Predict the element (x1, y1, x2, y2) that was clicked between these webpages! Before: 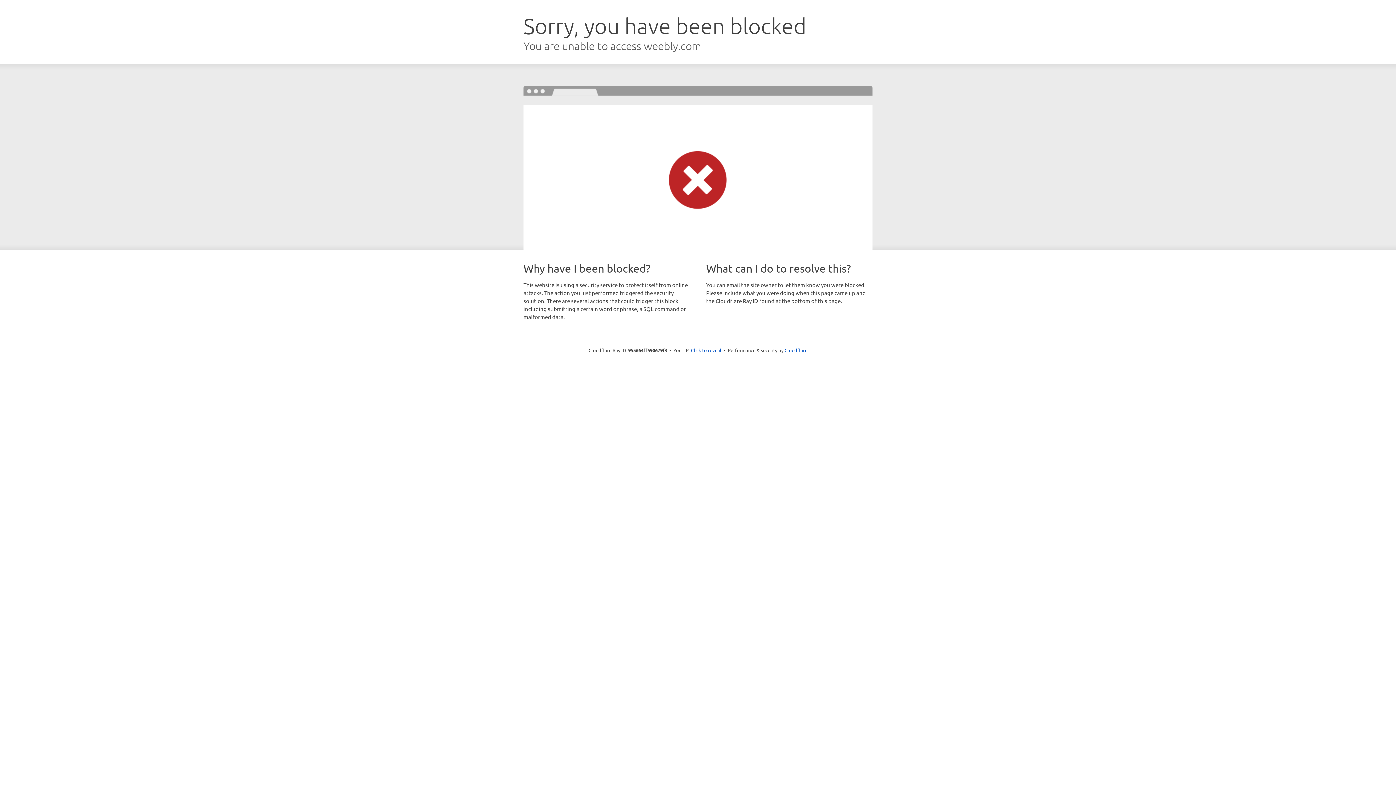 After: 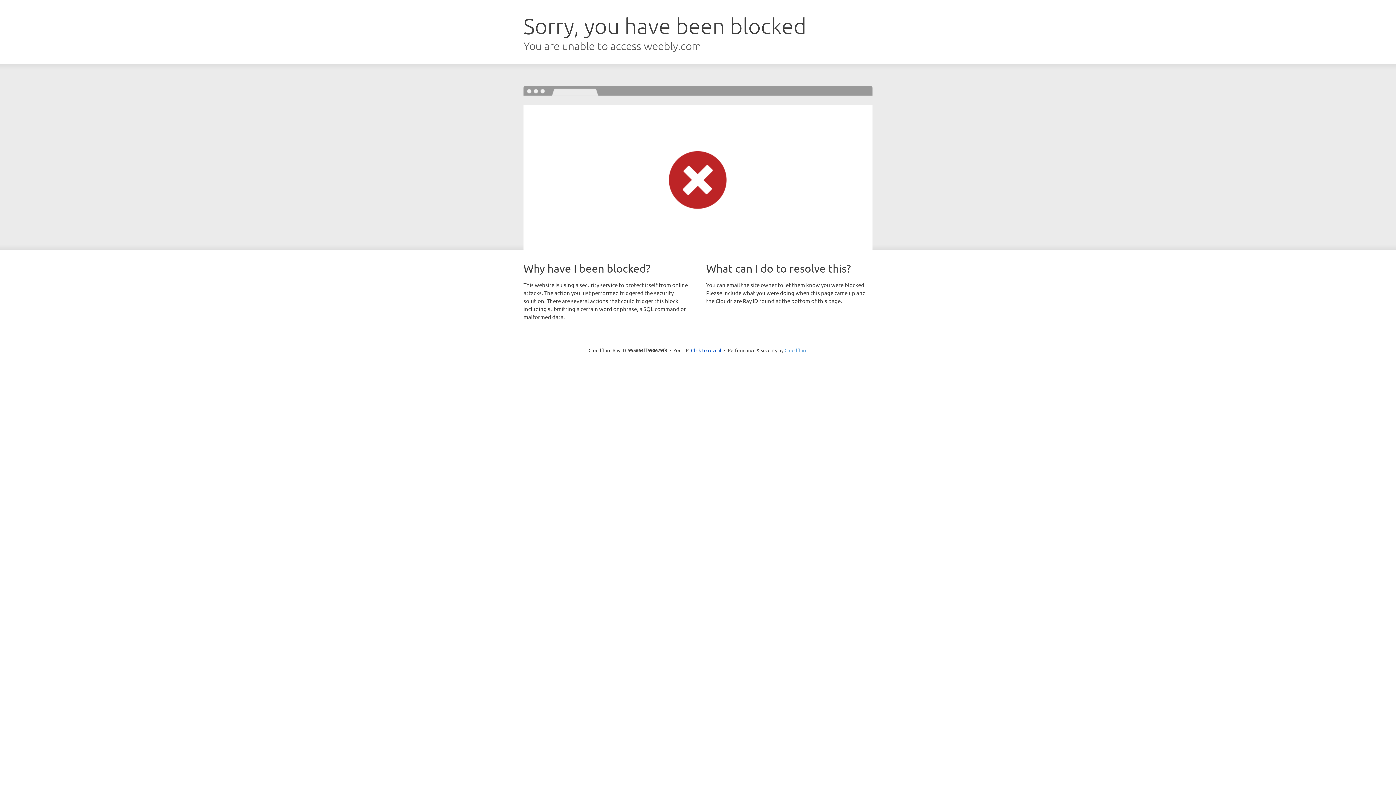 Action: label: Cloudflare bbox: (784, 347, 807, 353)